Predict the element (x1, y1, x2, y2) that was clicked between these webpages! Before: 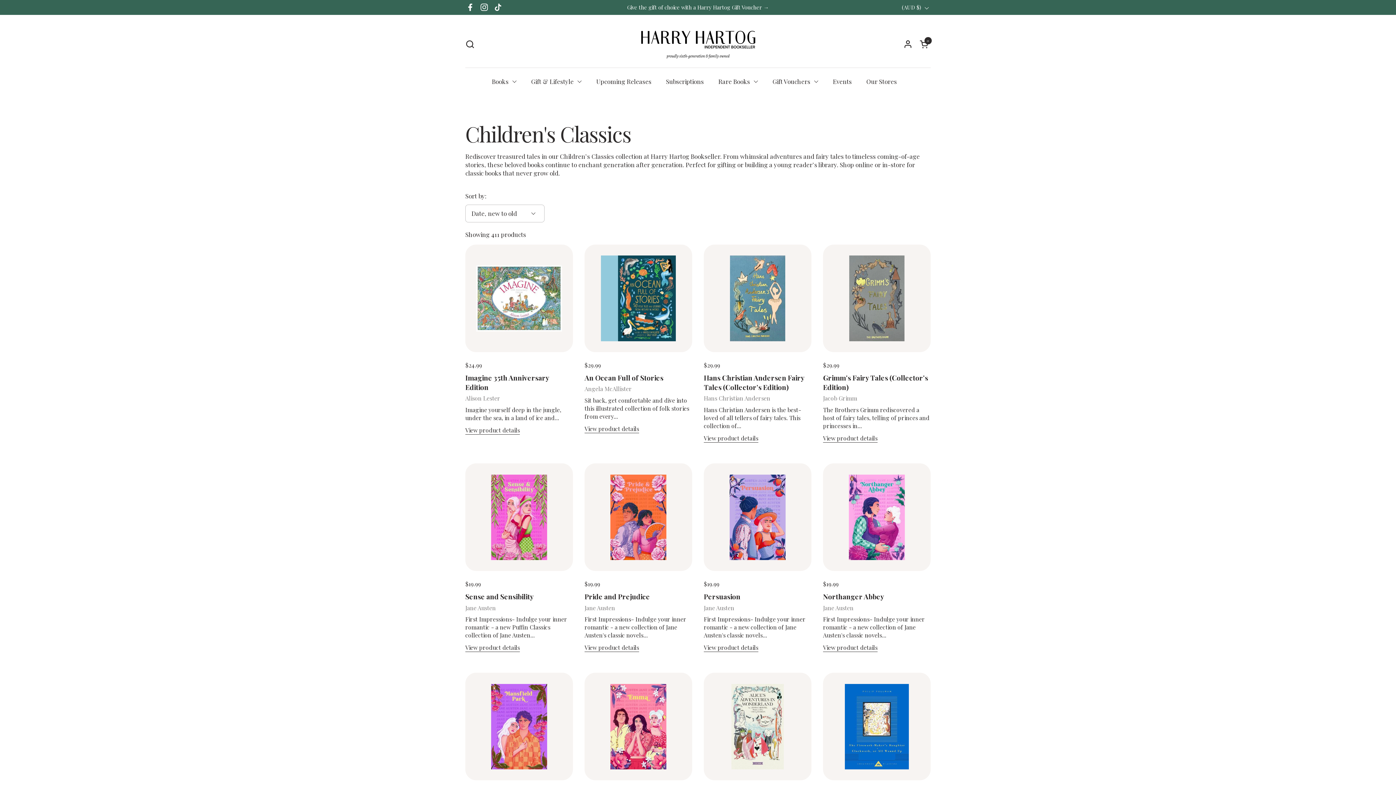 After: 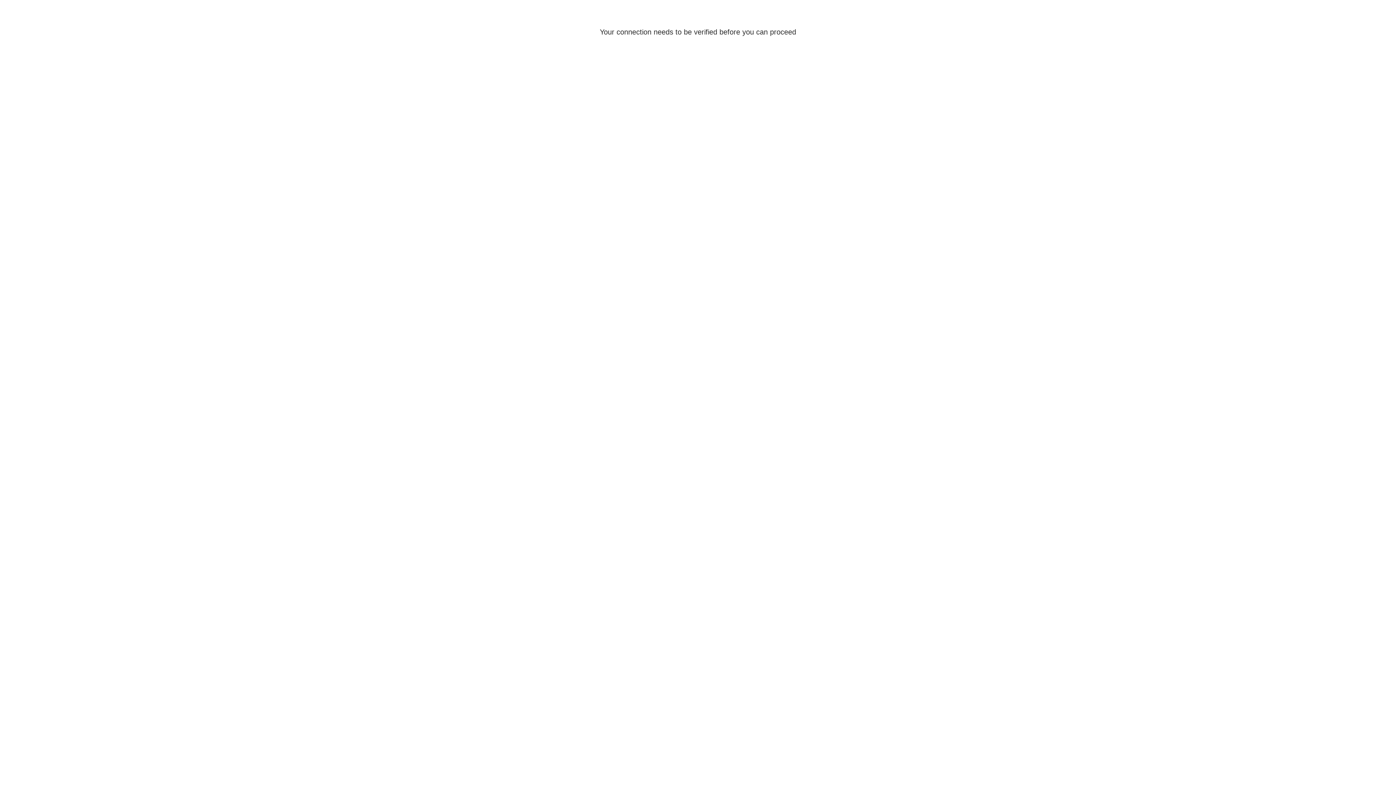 Action: label: Account bbox: (903, 39, 912, 48)